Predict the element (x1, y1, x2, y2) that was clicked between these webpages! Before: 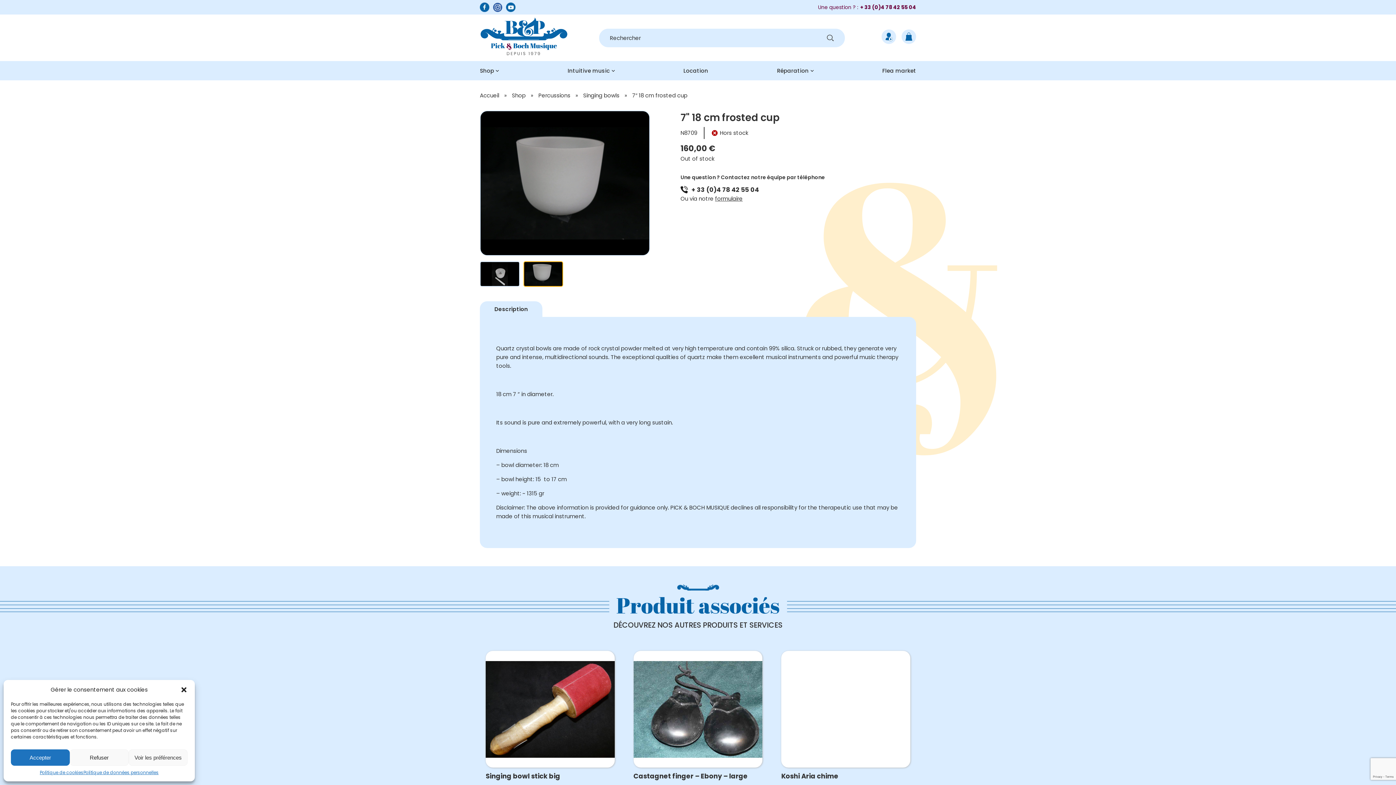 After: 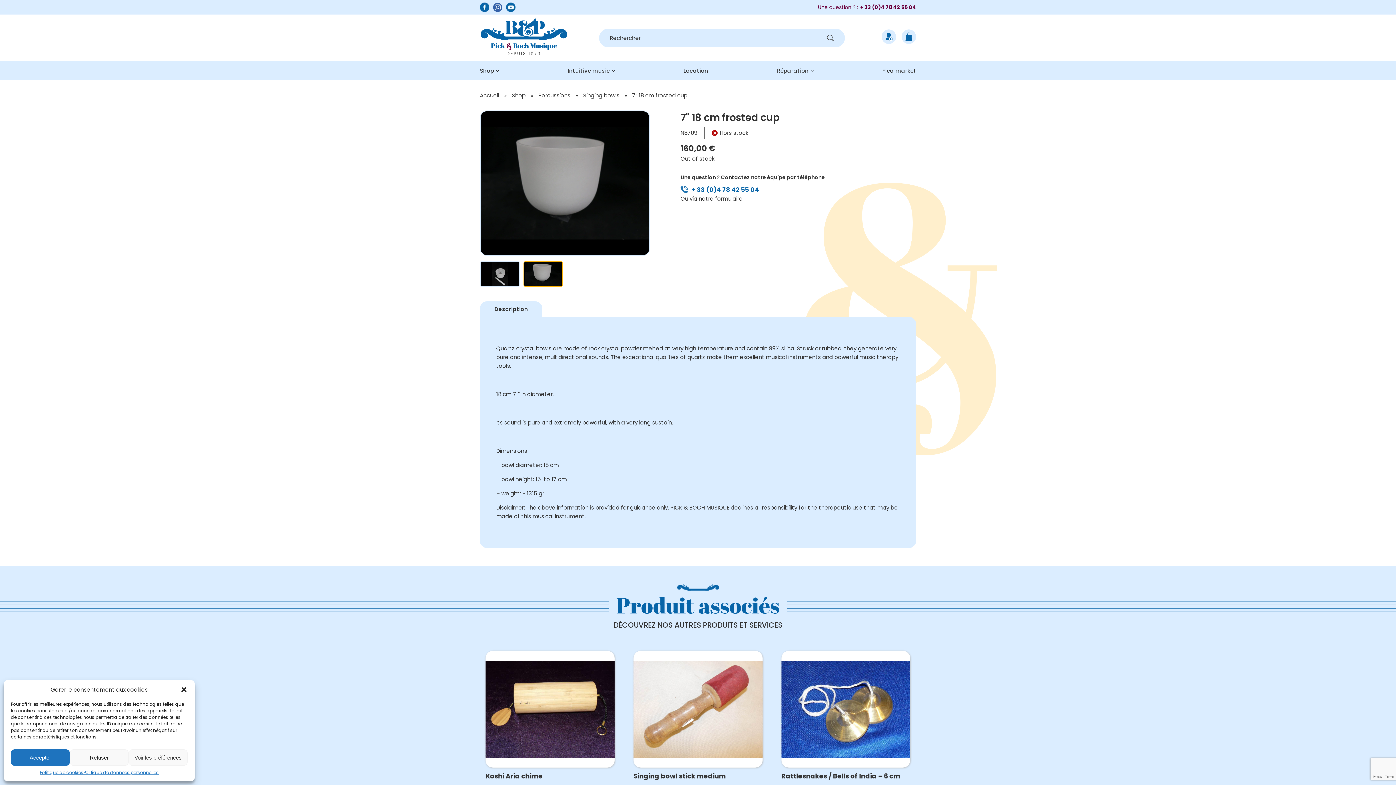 Action: bbox: (680, 185, 916, 194) label: + 33 (0)4 78 42 55 04